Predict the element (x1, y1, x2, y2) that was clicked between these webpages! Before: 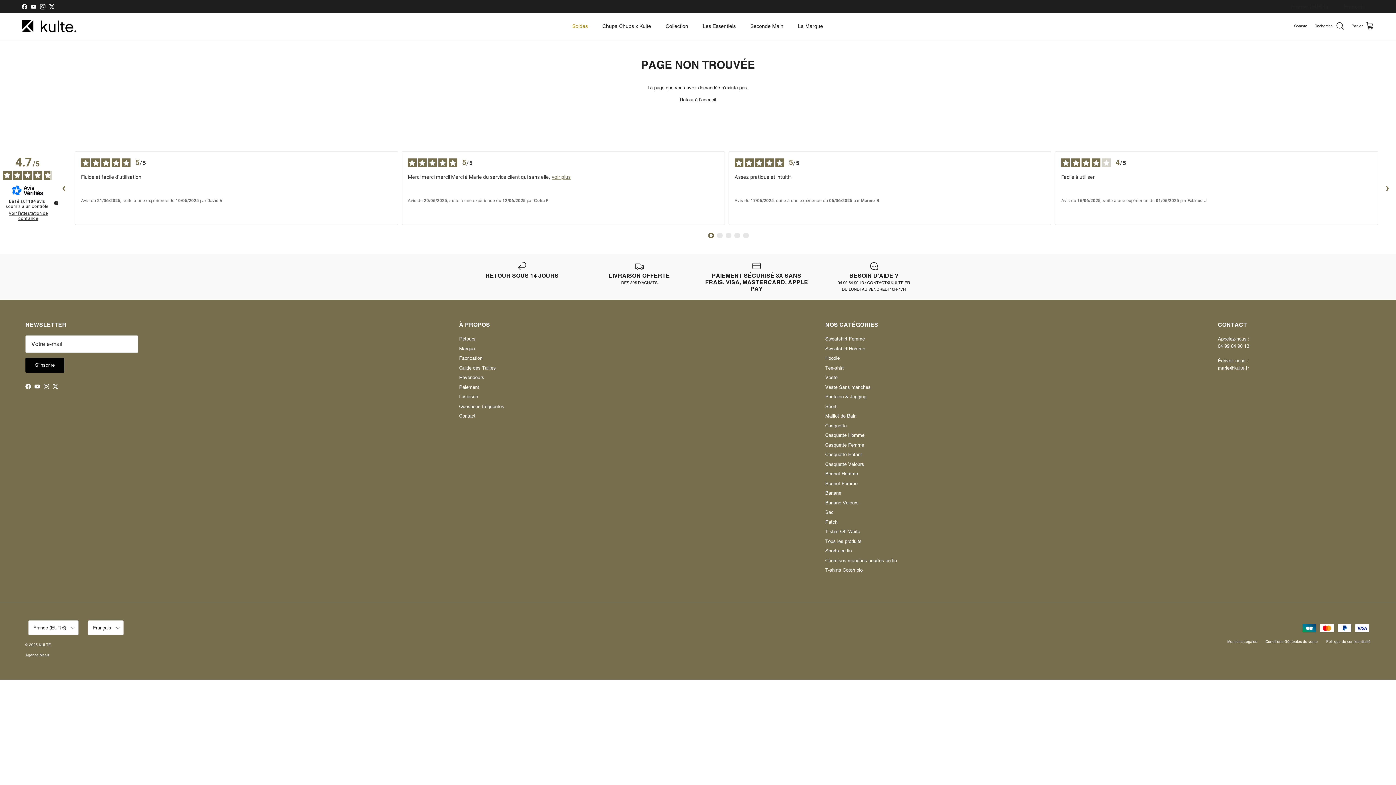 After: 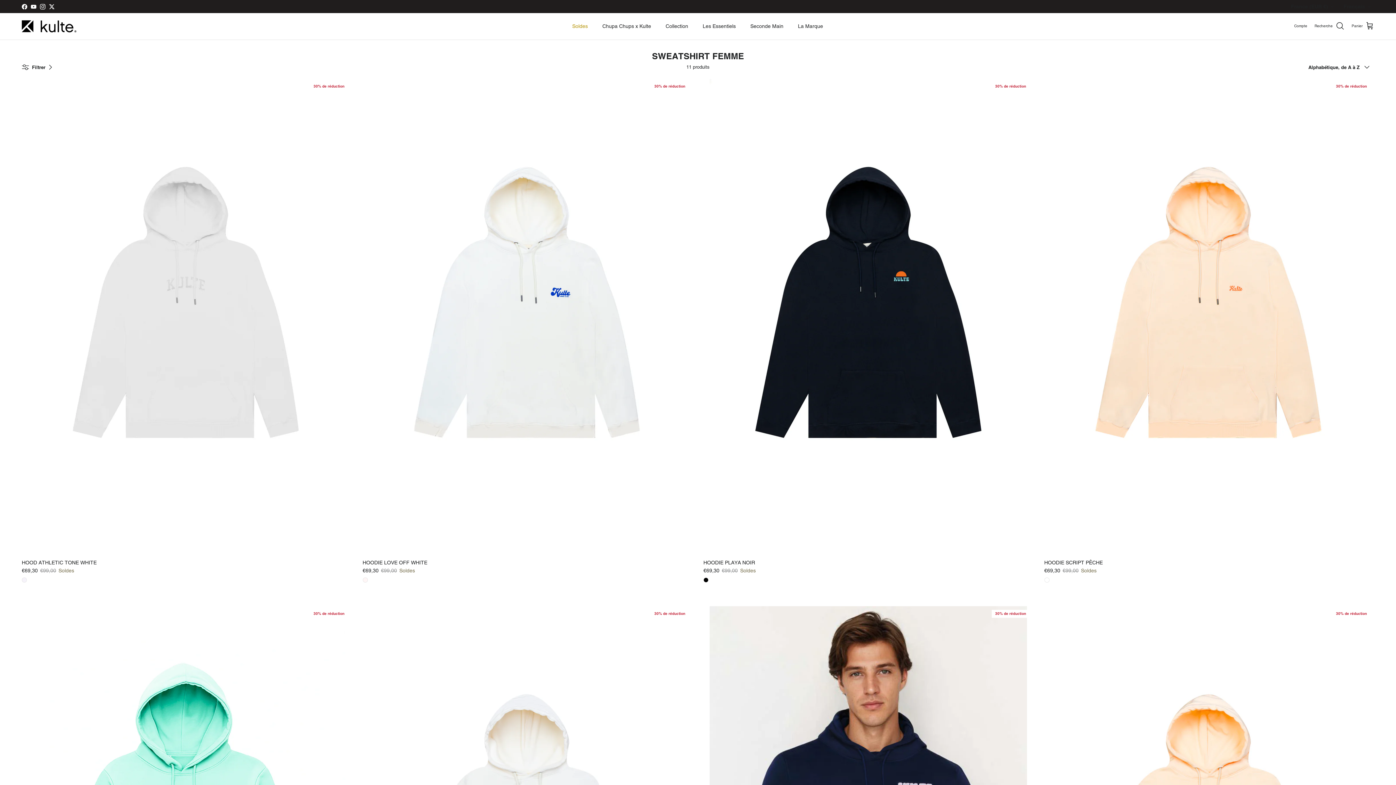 Action: label: Sweatshirt Femme bbox: (825, 336, 865, 341)